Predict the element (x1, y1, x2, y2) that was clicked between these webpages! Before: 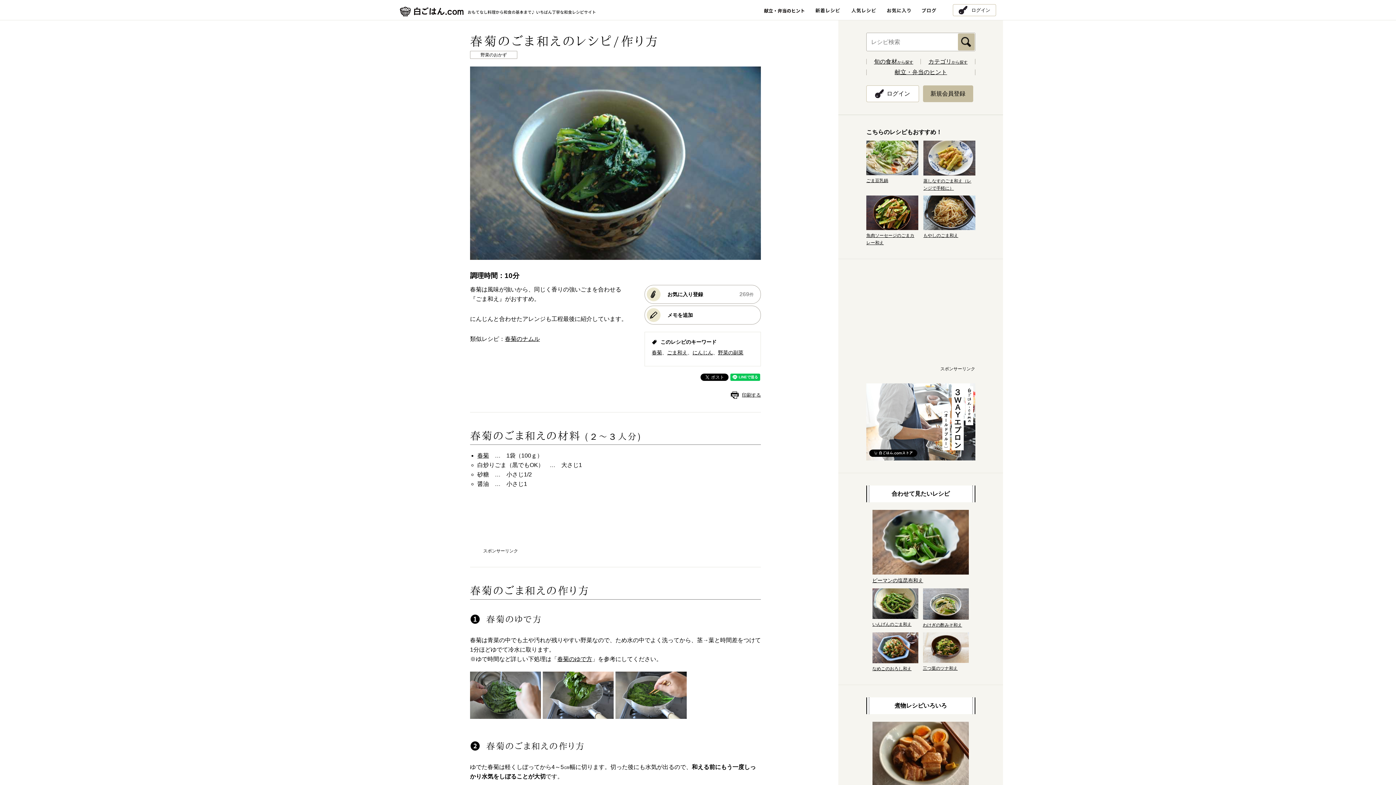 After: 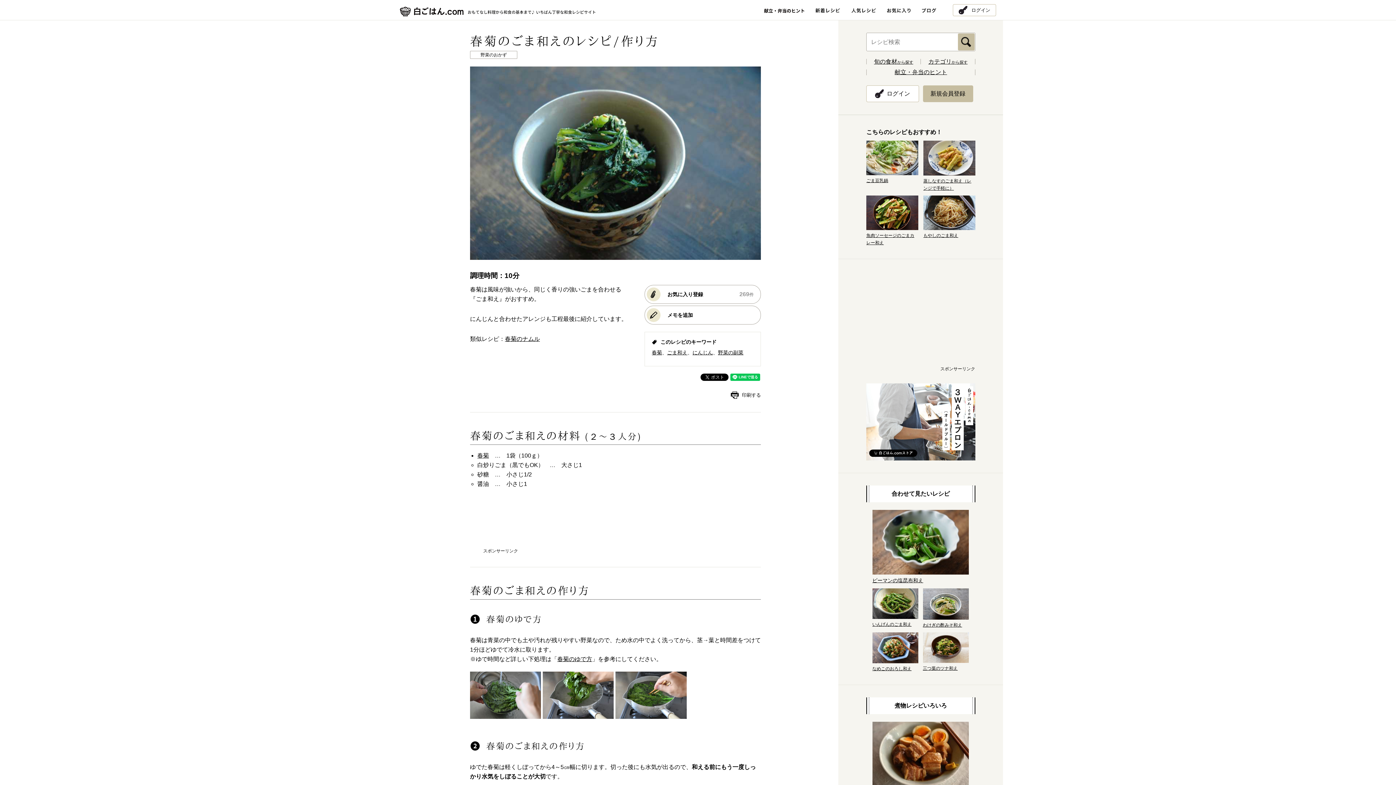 Action: bbox: (742, 392, 761, 397) label: 印刷する